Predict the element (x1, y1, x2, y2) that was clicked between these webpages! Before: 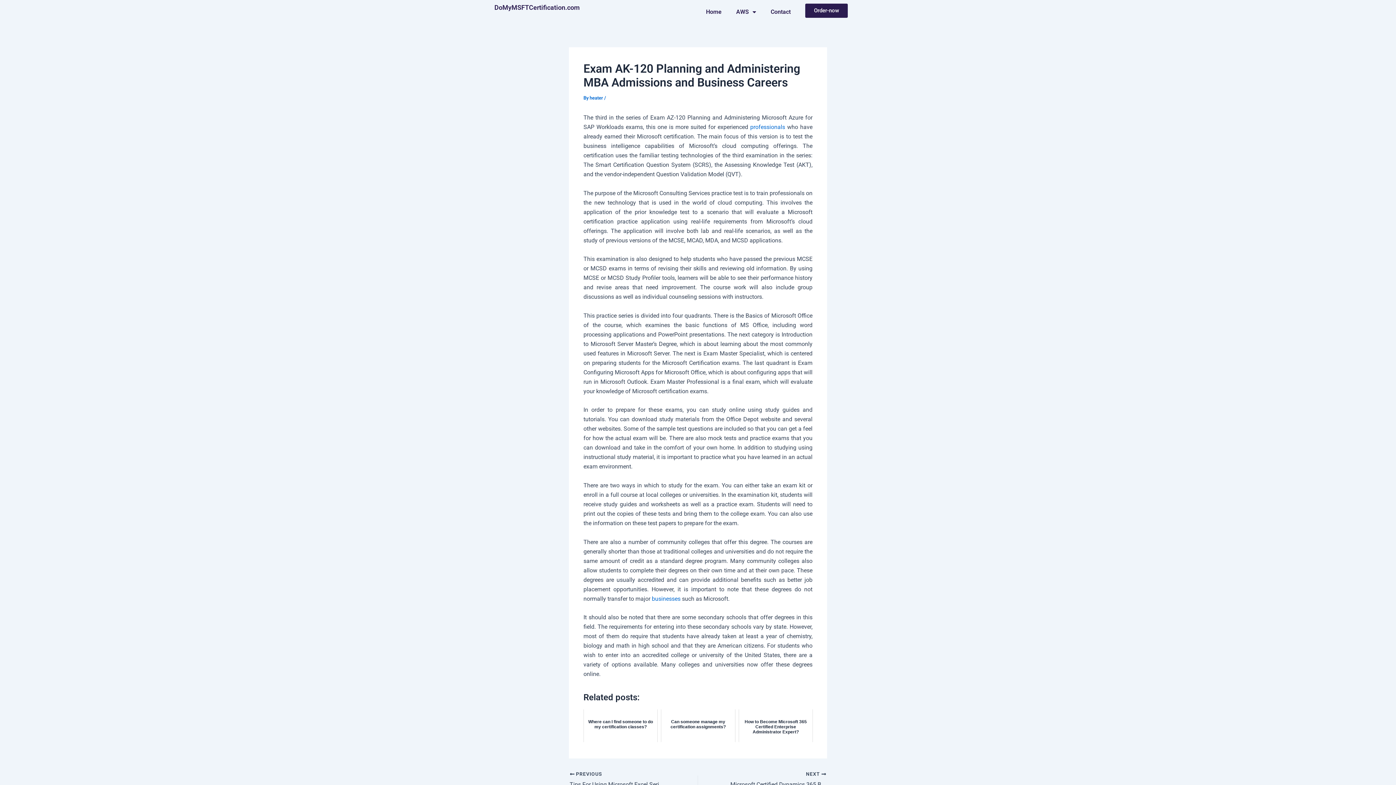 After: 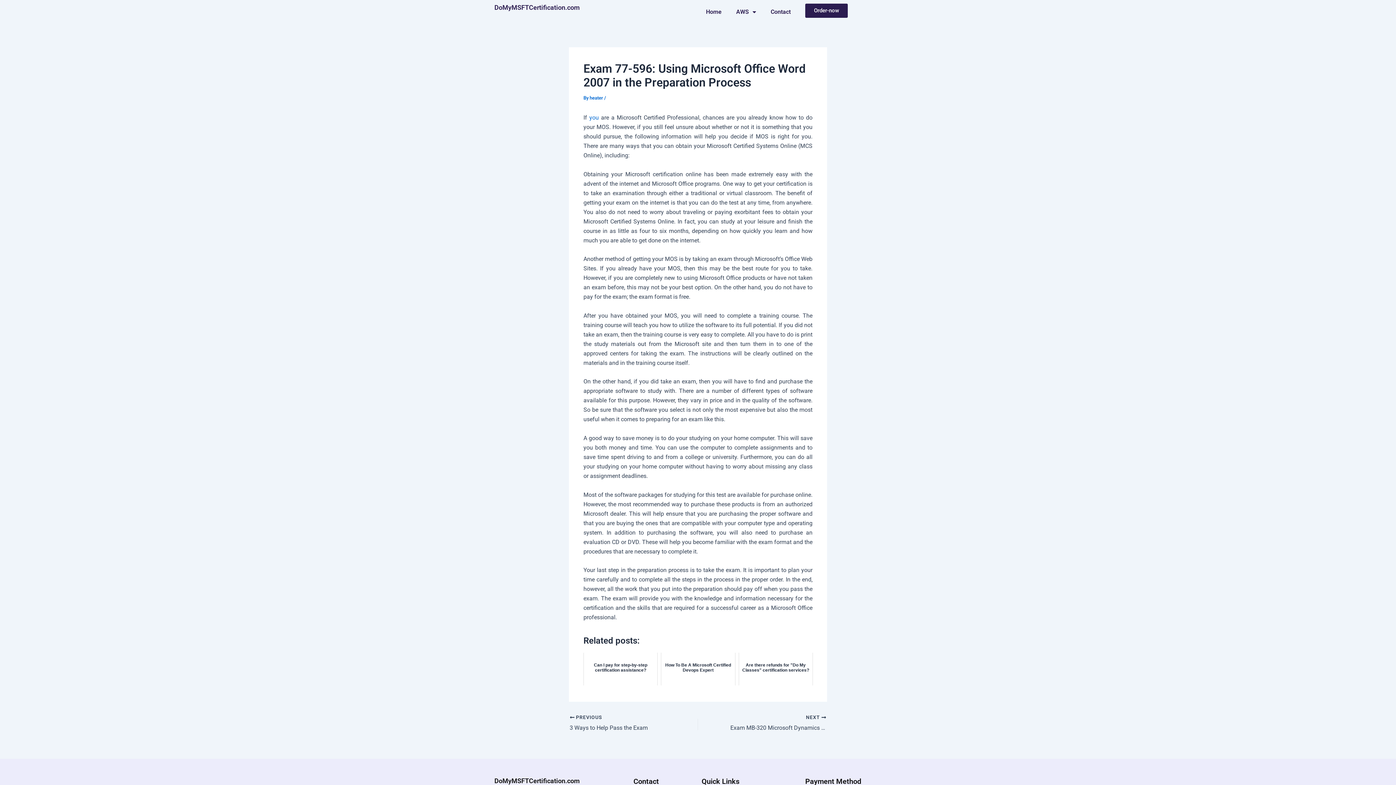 Action: bbox: (750, 123, 785, 130) label: professionals